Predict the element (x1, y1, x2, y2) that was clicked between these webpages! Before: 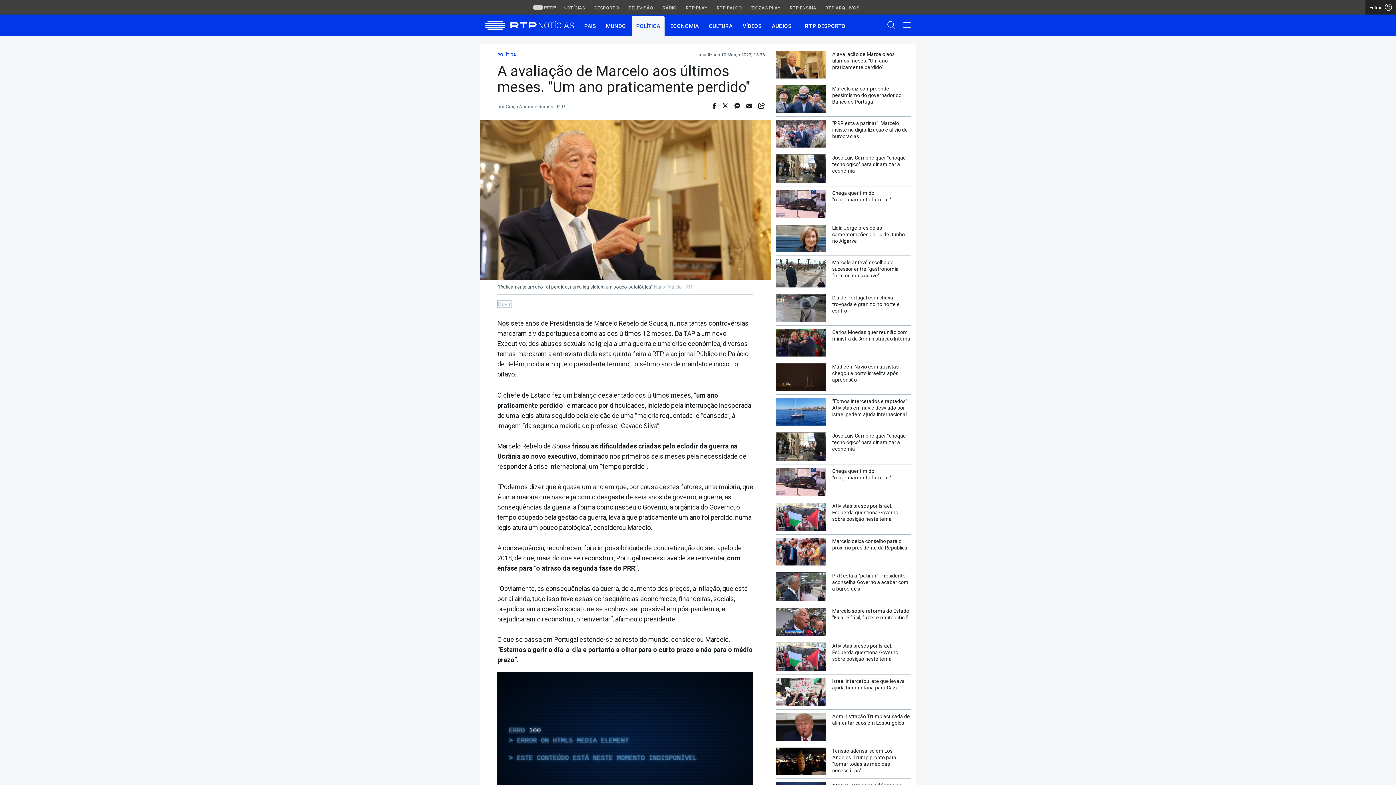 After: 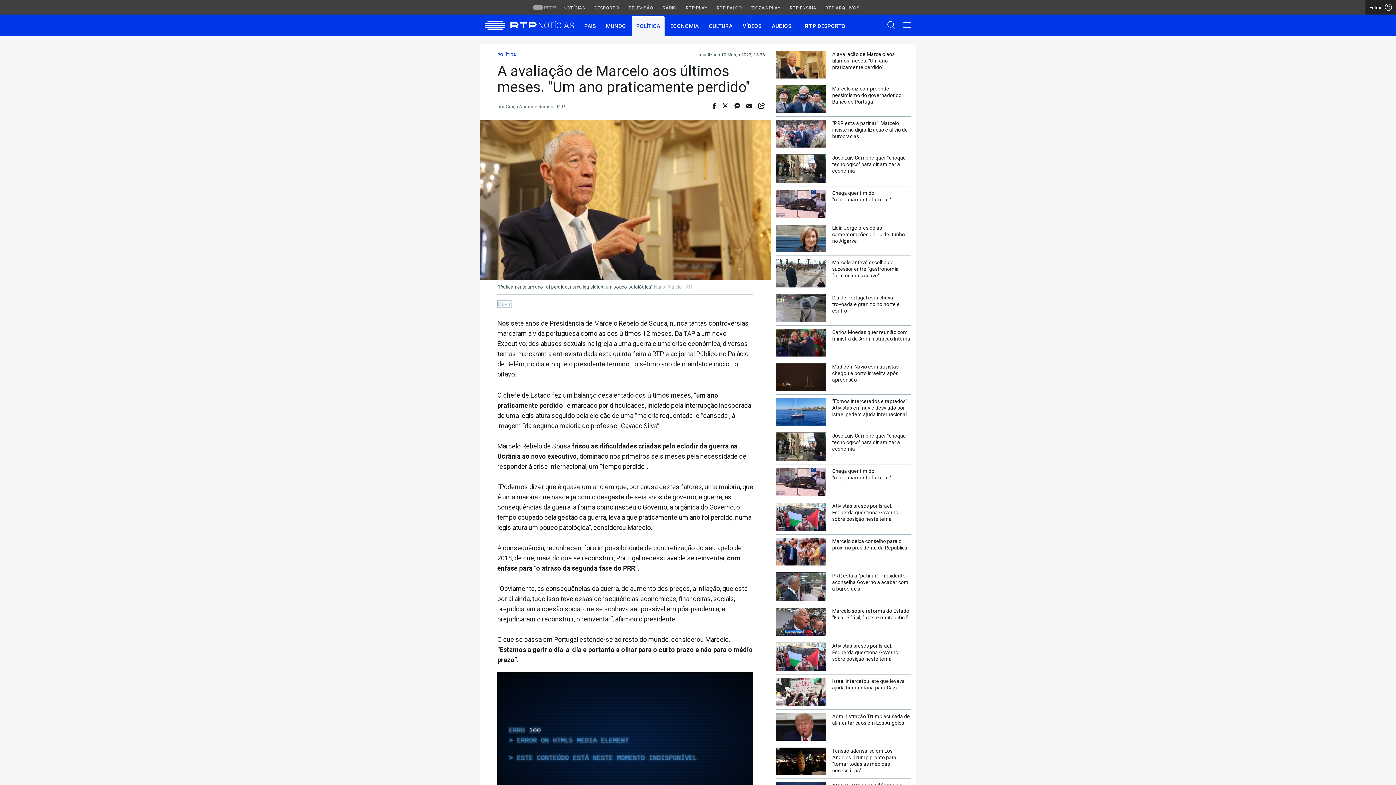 Action: bbox: (532, 0, 556, 14) label: Visitar o site da RTP